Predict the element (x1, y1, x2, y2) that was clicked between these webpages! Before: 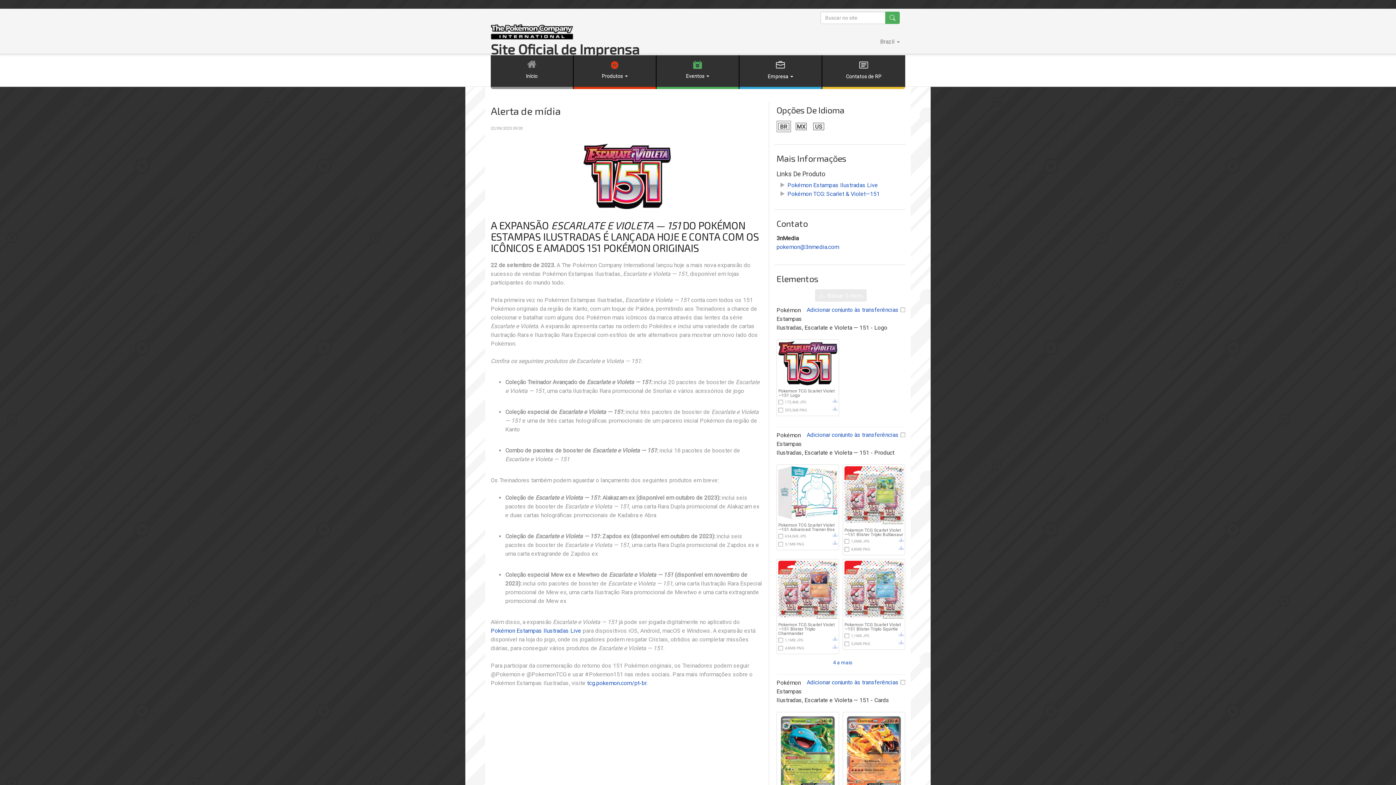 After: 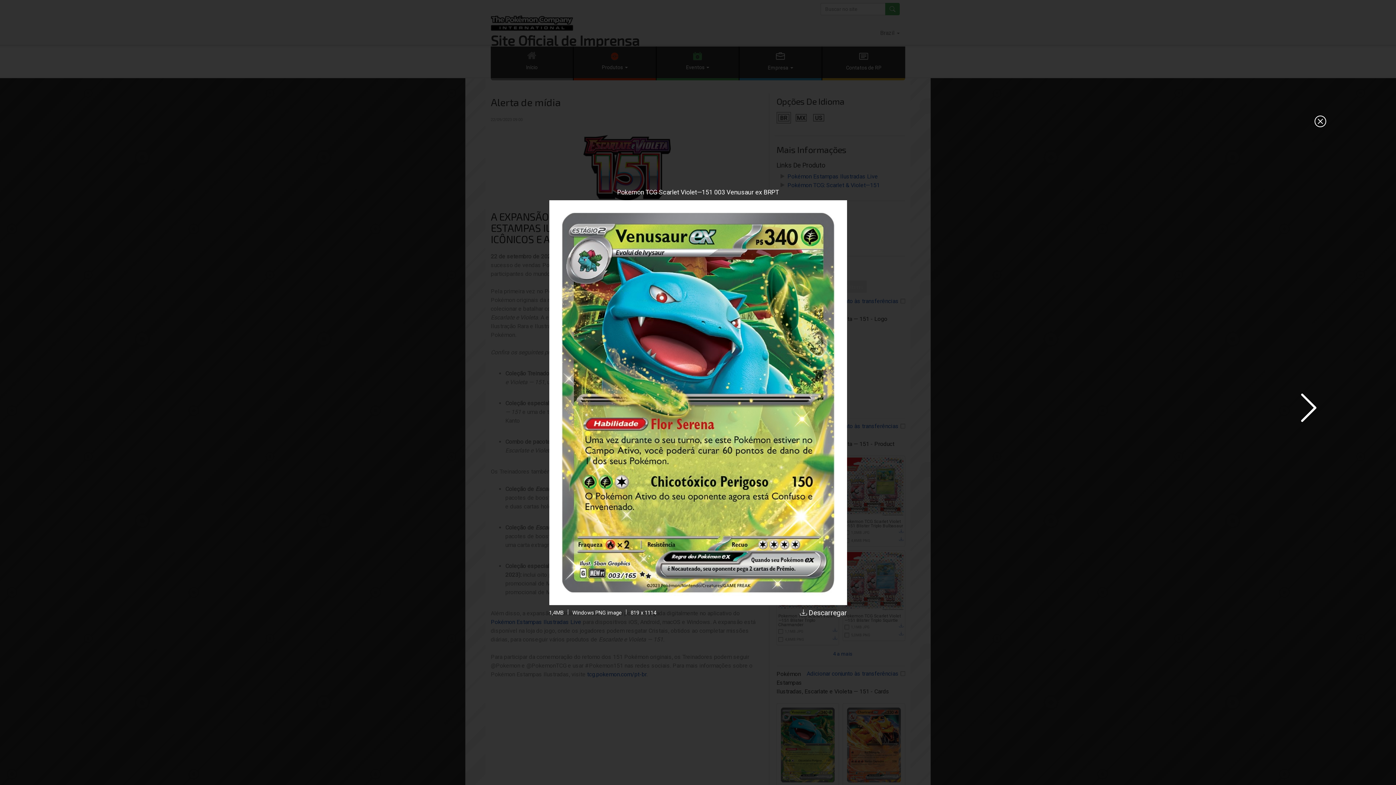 Action: bbox: (778, 714, 837, 794) label: View image